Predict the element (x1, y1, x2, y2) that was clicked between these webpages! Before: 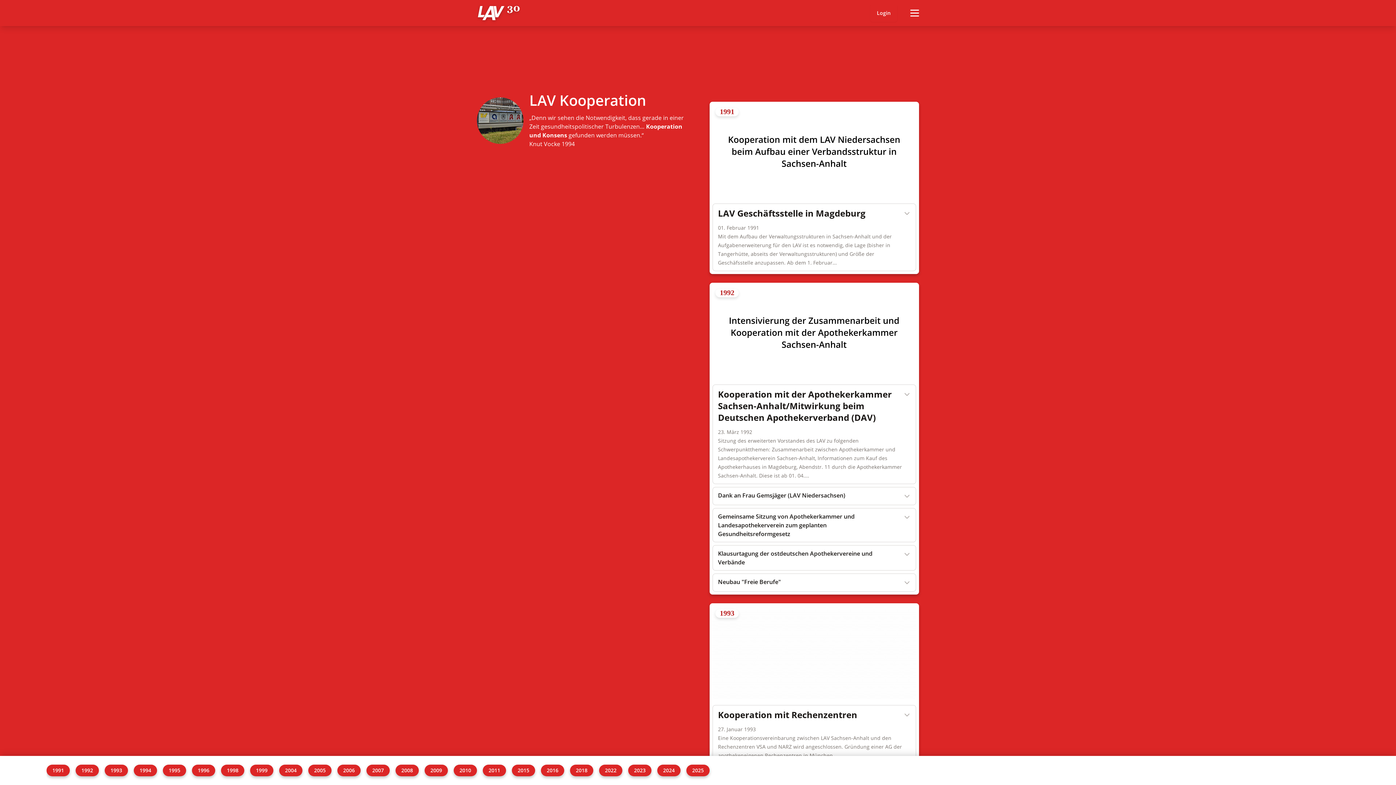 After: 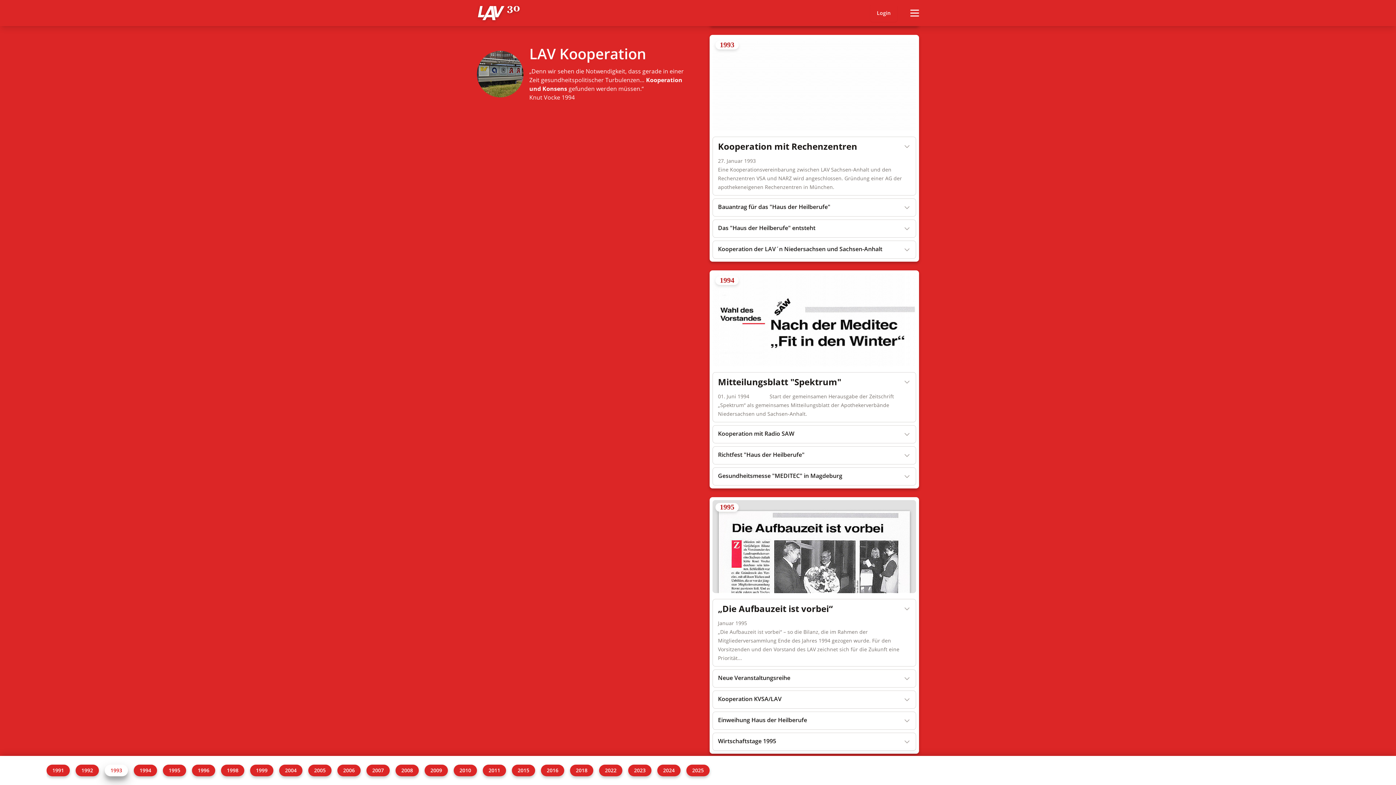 Action: bbox: (104, 765, 128, 776) label: 1993